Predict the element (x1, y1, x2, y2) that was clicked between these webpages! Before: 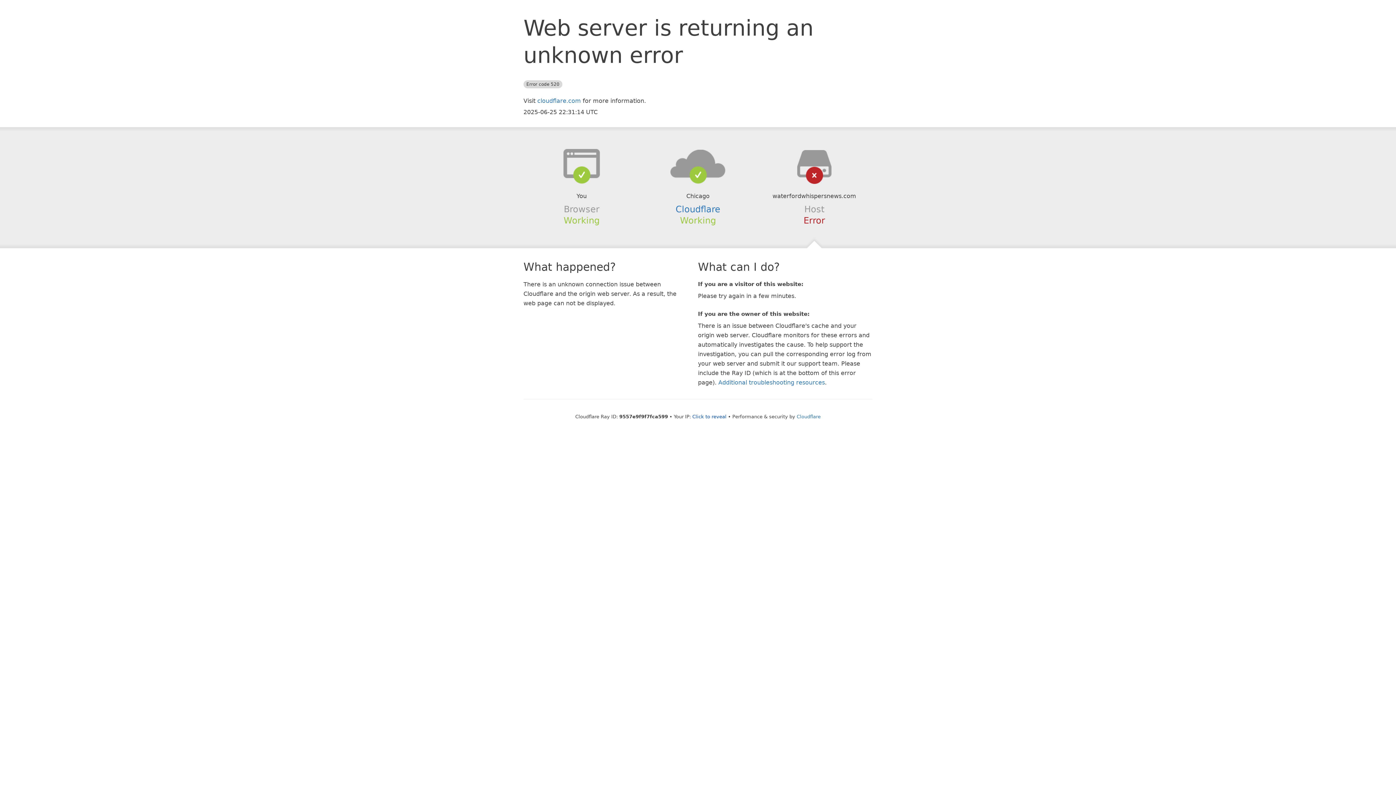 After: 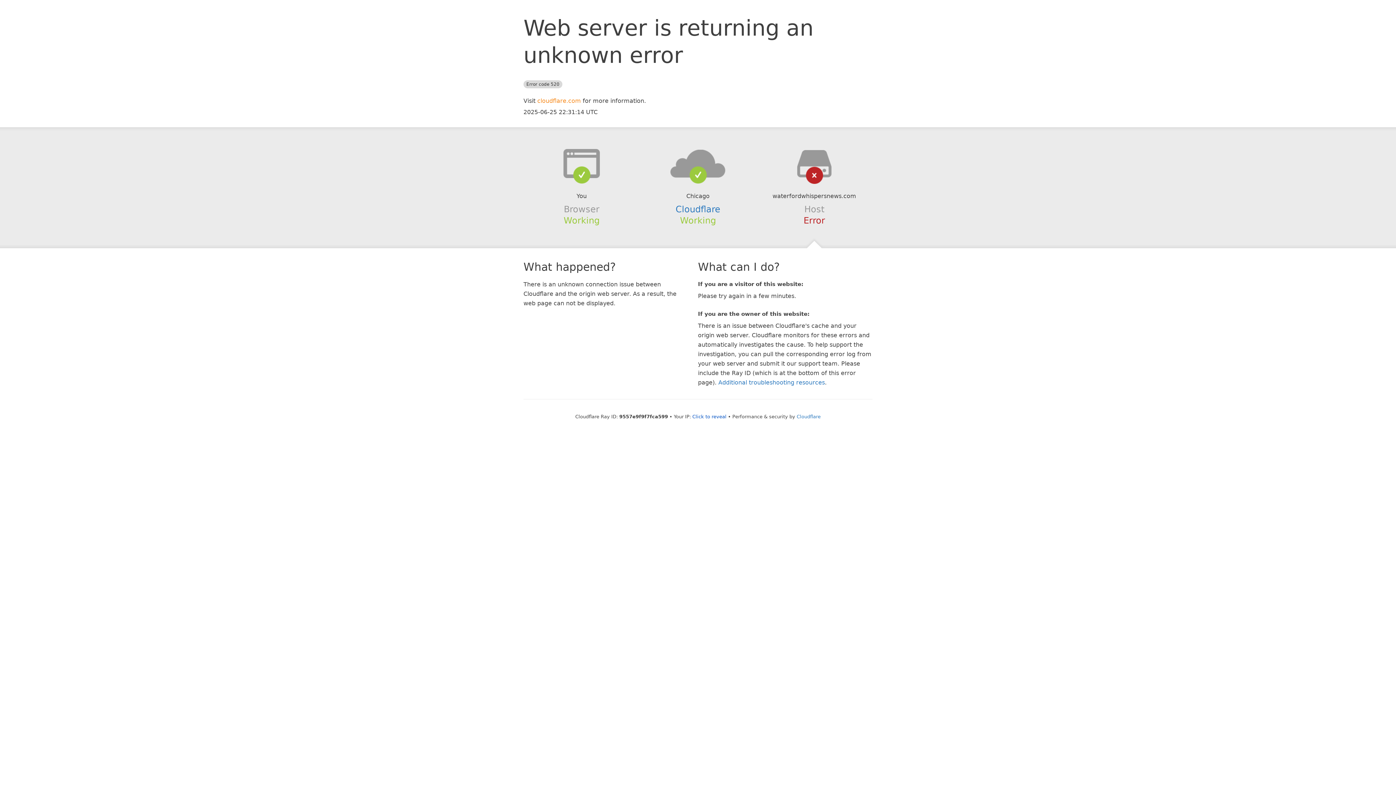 Action: bbox: (537, 97, 581, 104) label: cloudflare.com